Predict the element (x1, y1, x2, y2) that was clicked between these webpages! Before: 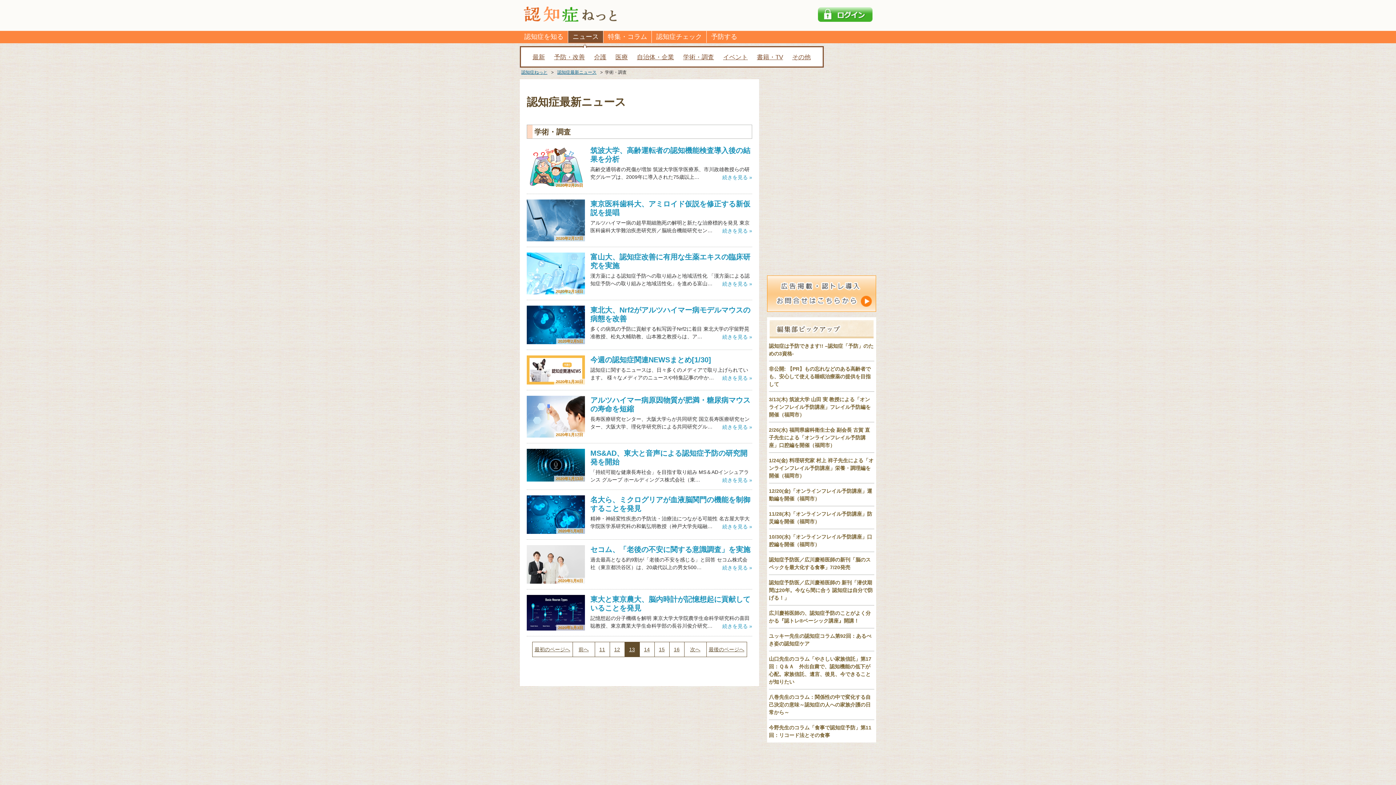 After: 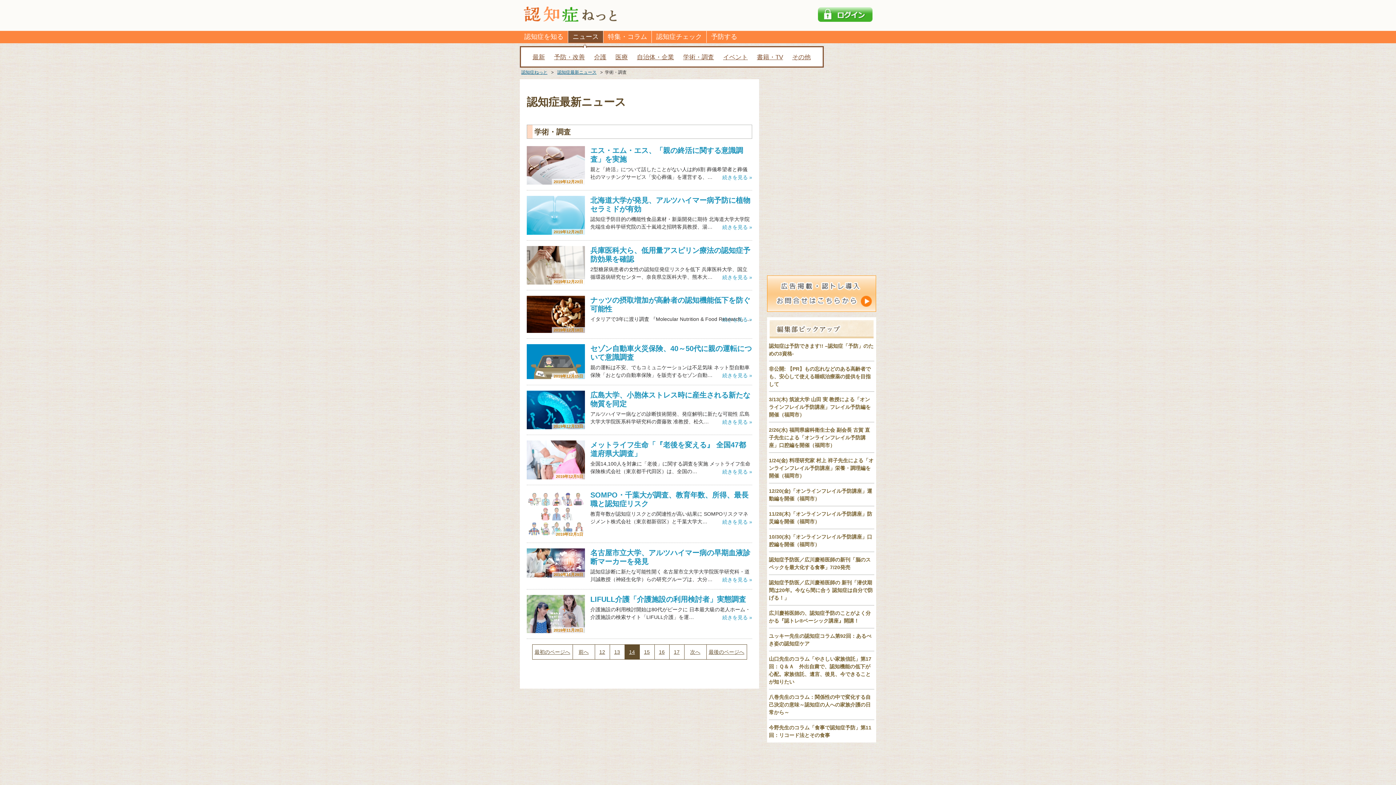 Action: label: 14 bbox: (639, 642, 654, 656)